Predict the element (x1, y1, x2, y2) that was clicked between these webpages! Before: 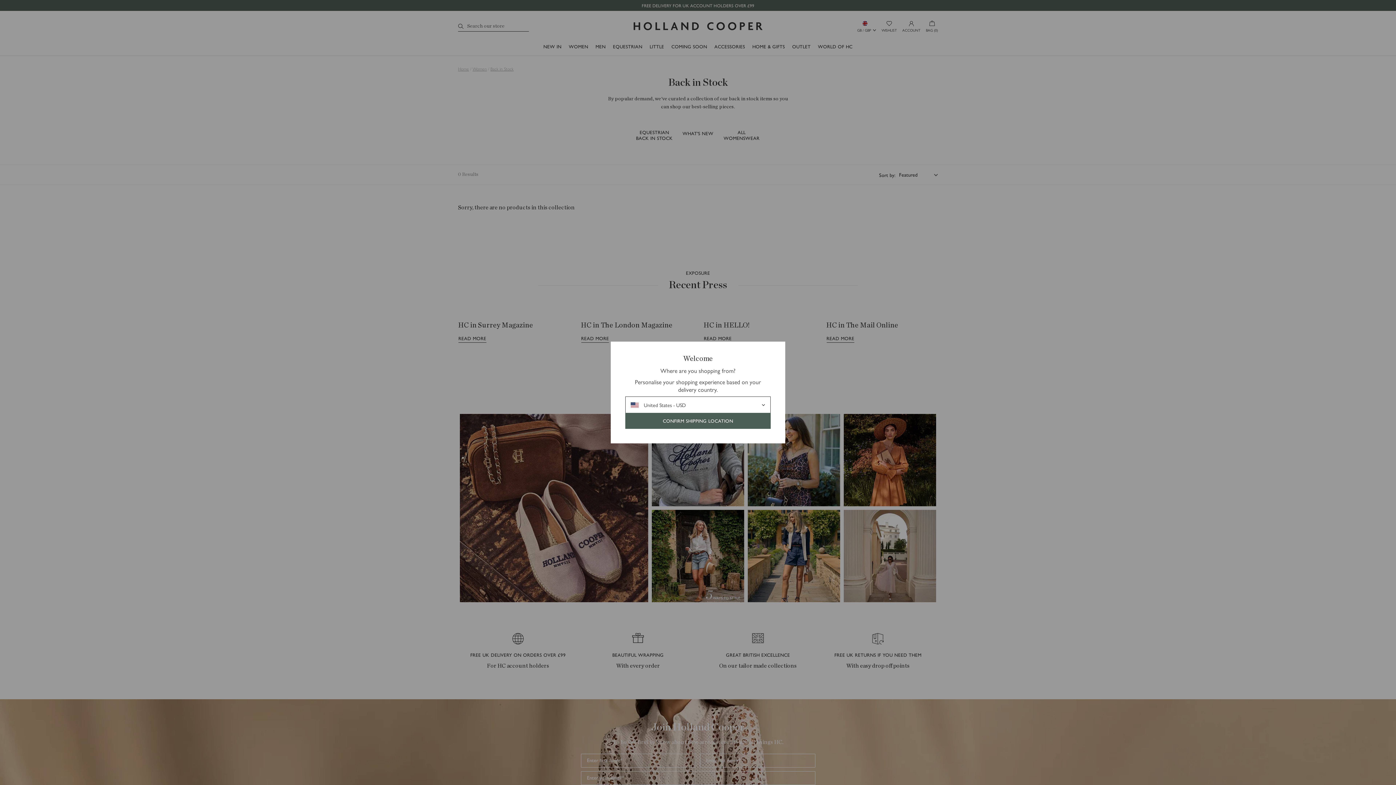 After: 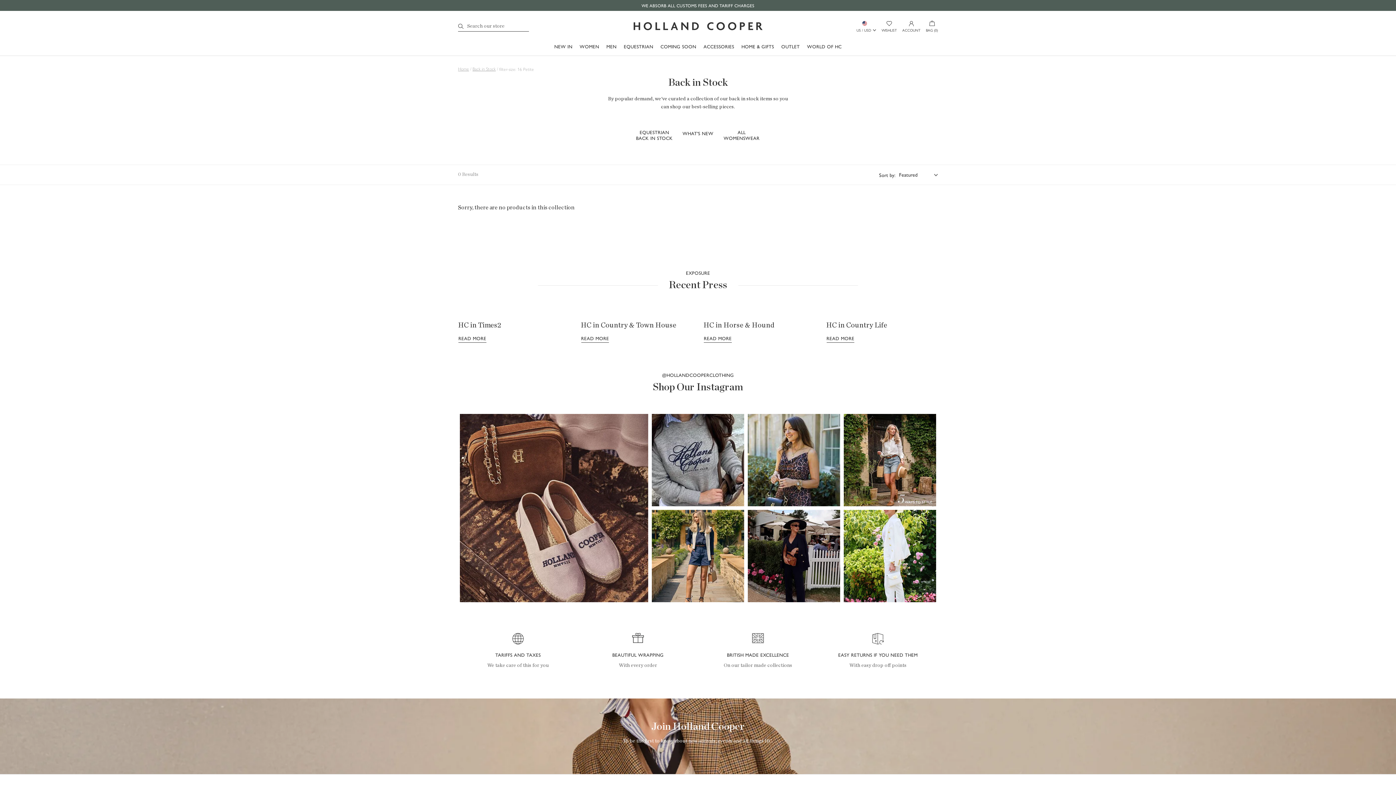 Action: bbox: (625, 413, 770, 429) label: CONFIRM SHIPPING LOCATION